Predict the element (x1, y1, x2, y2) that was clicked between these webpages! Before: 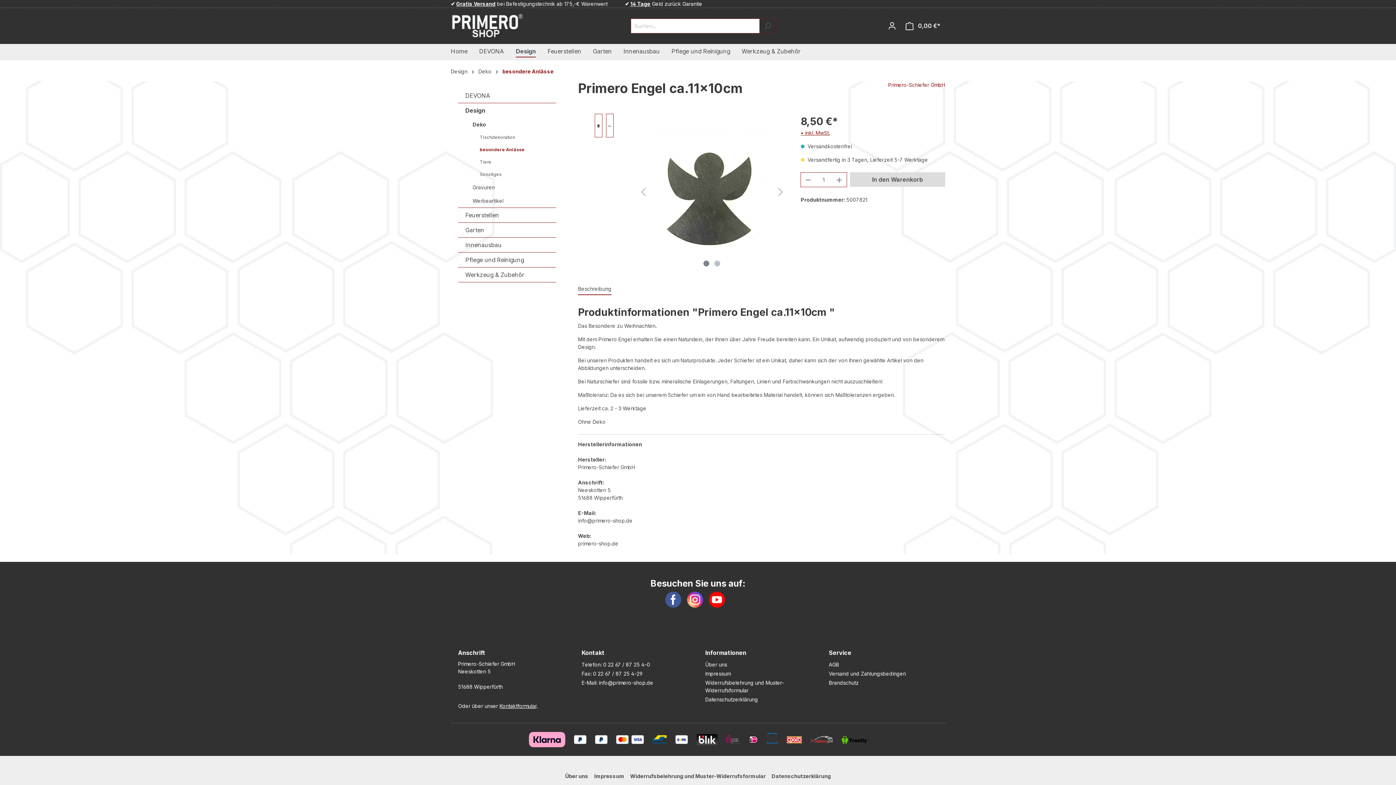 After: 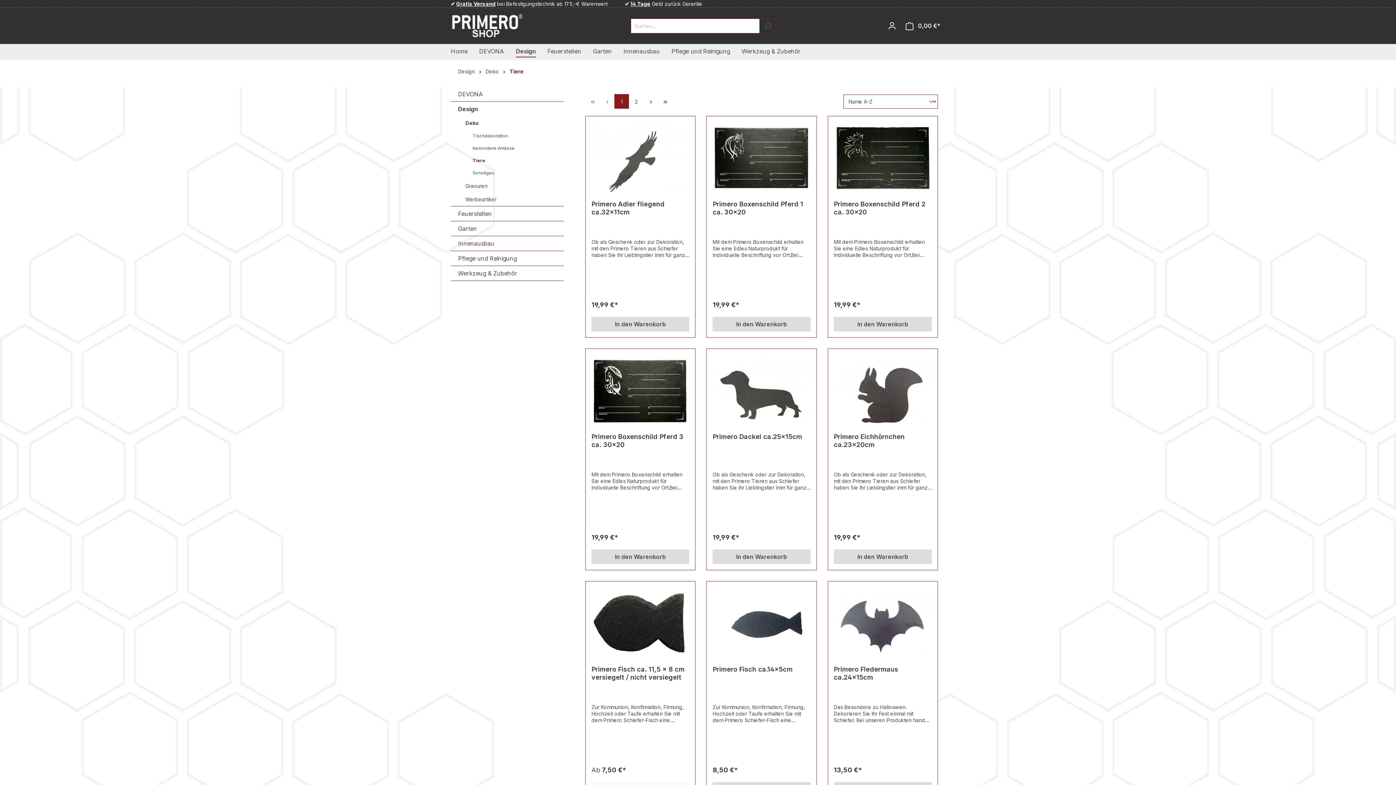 Action: bbox: (472, 156, 556, 168) label: Tiere